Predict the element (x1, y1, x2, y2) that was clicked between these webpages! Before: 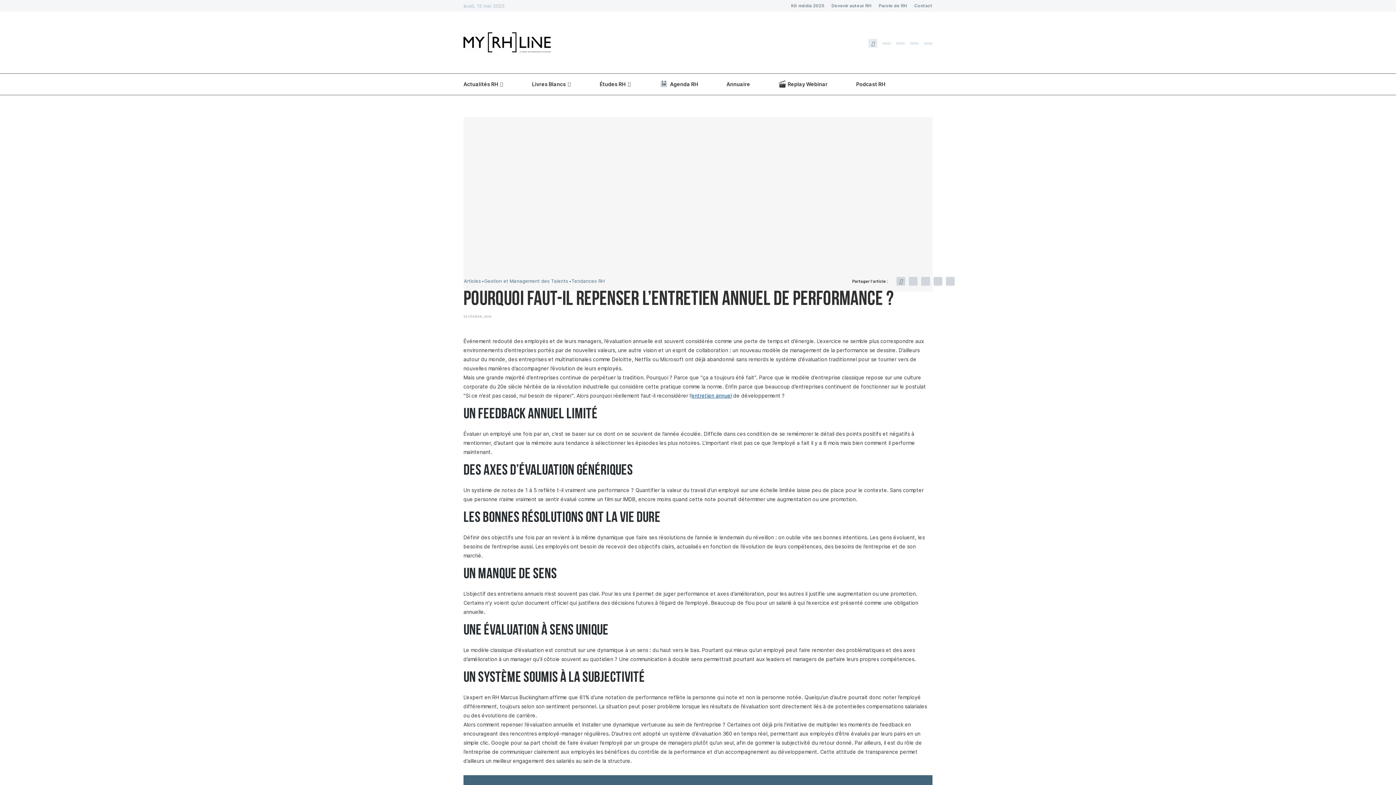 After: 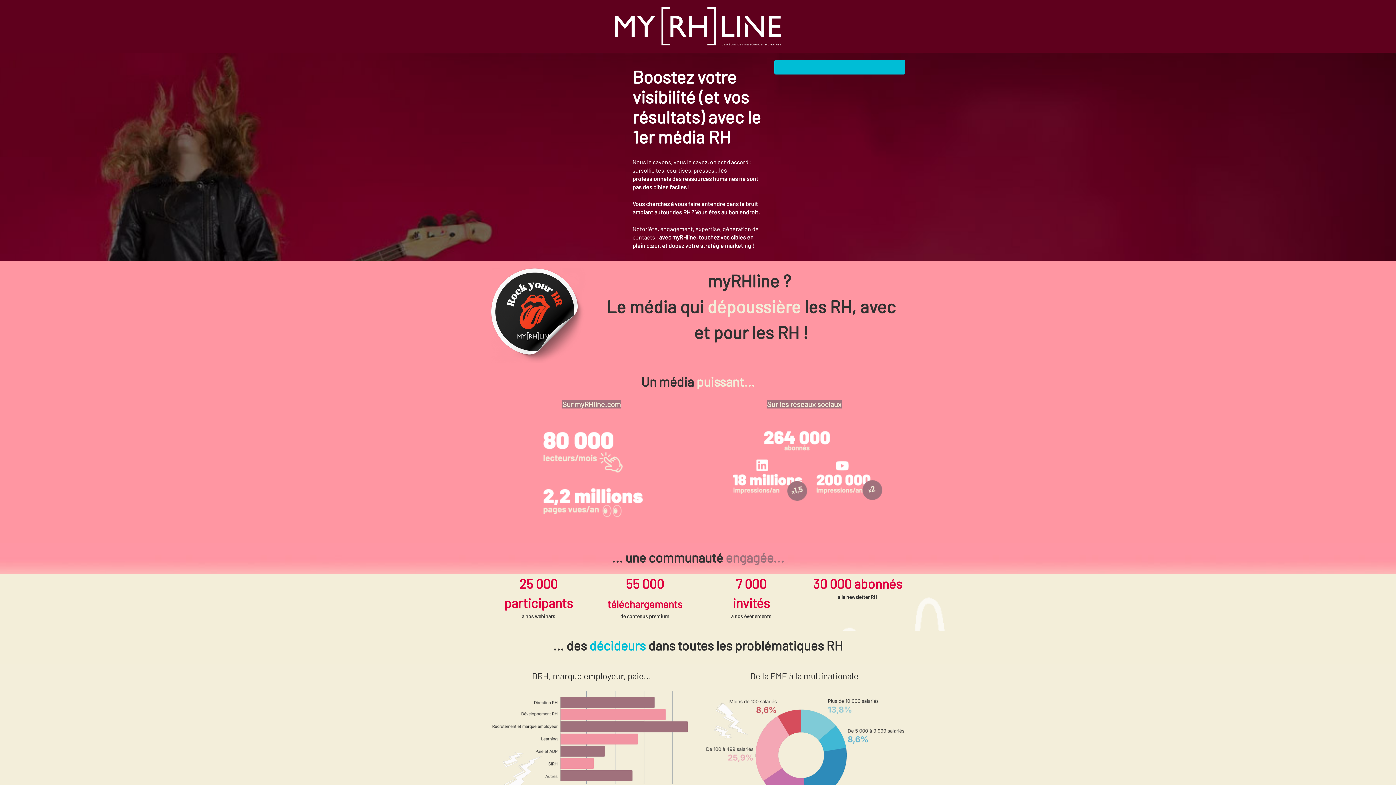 Action: bbox: (791, 0, 824, 11) label: Kit média 2025